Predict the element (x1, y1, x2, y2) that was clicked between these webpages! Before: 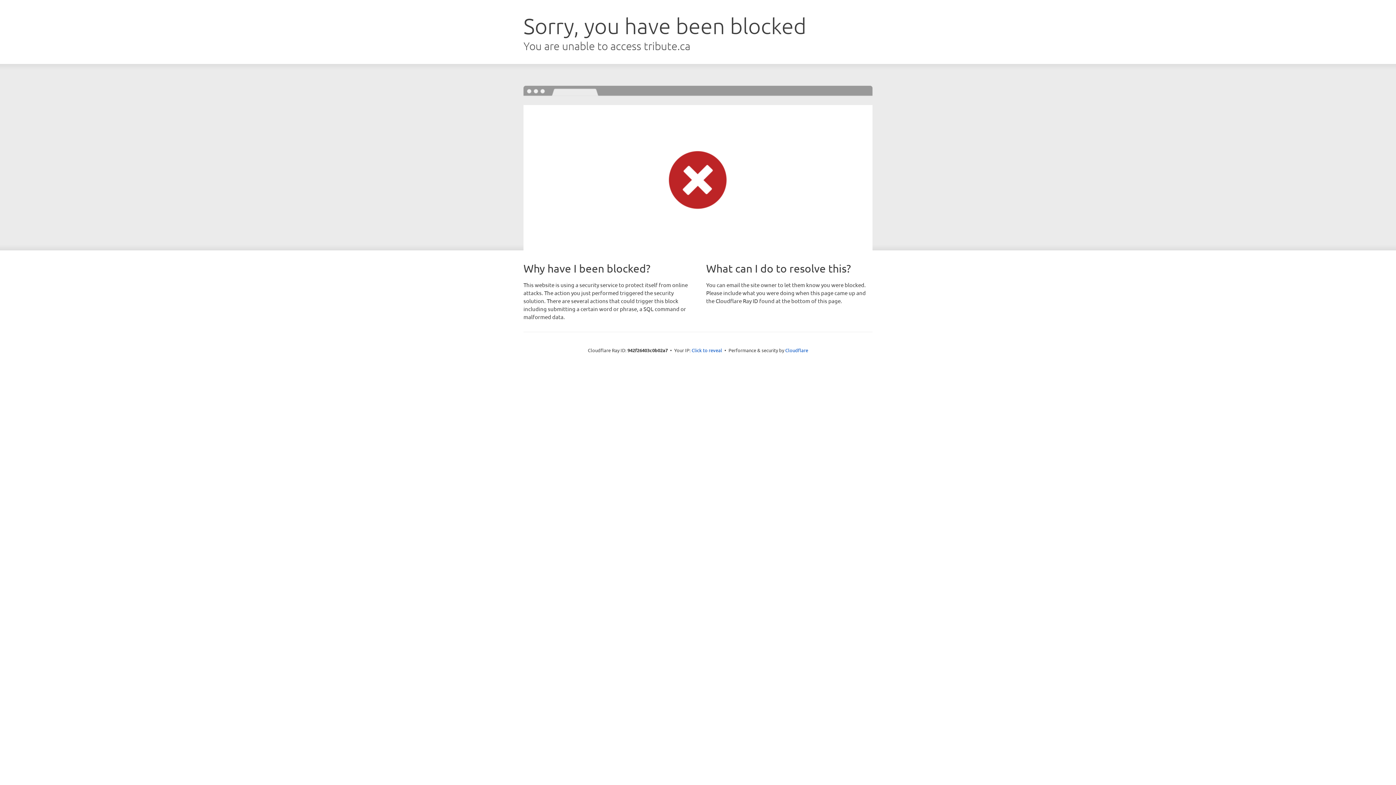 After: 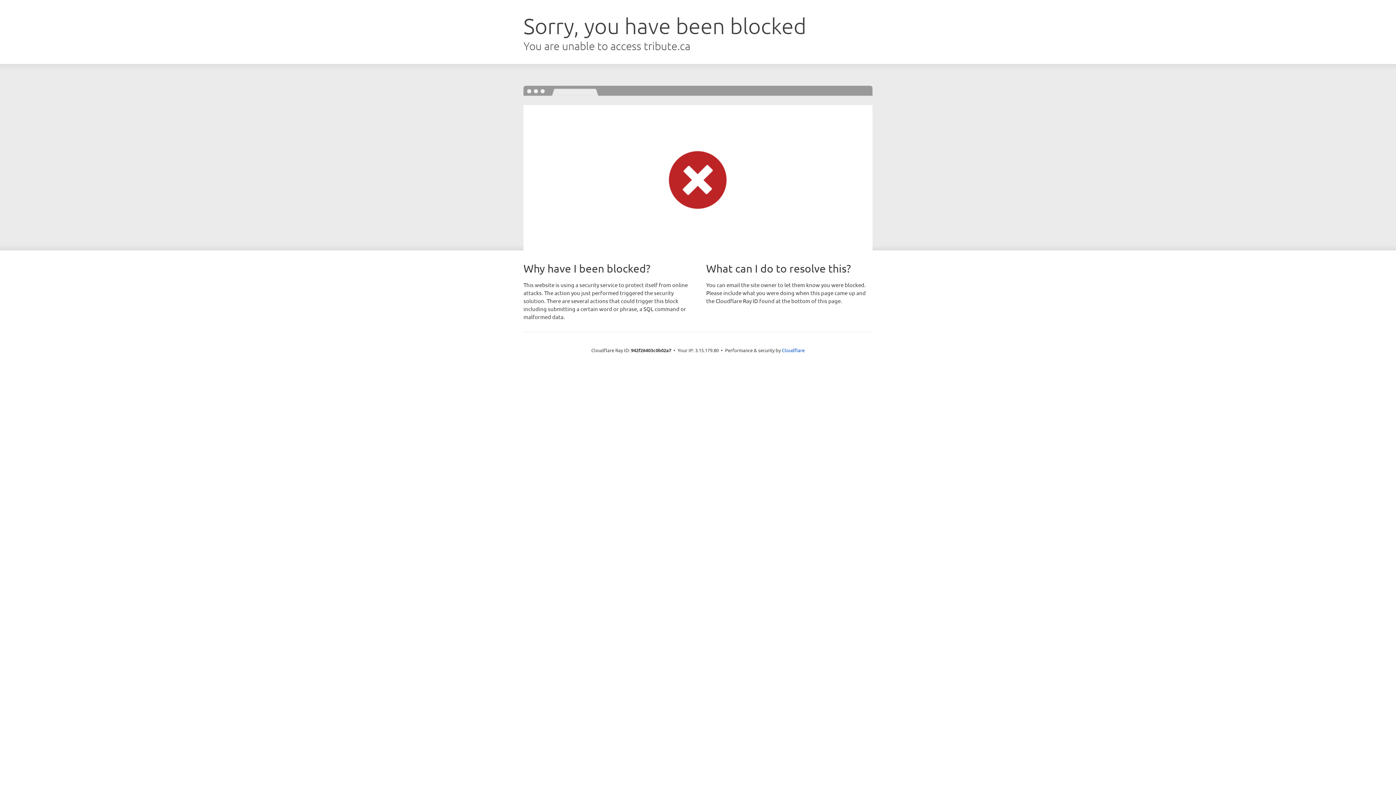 Action: bbox: (691, 346, 722, 353) label: Click to reveal